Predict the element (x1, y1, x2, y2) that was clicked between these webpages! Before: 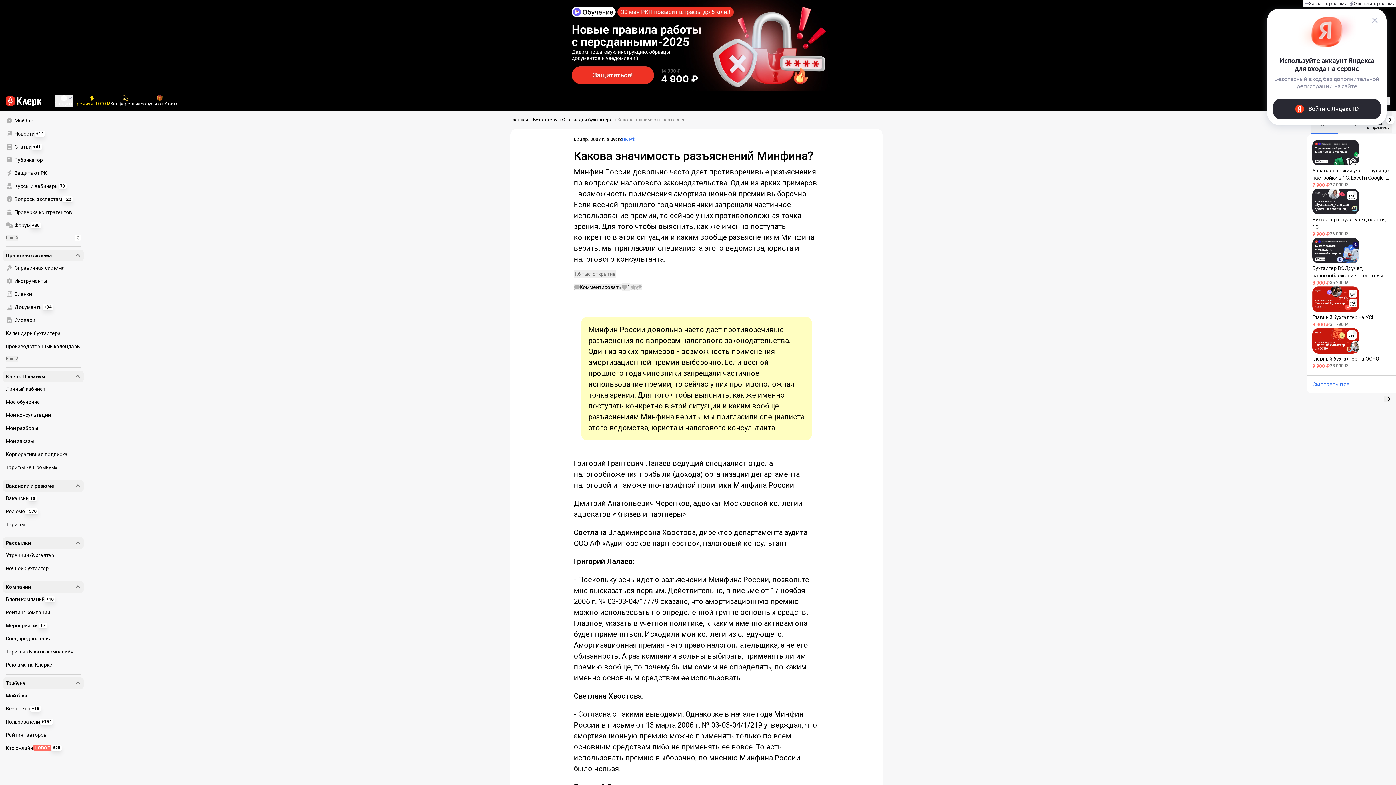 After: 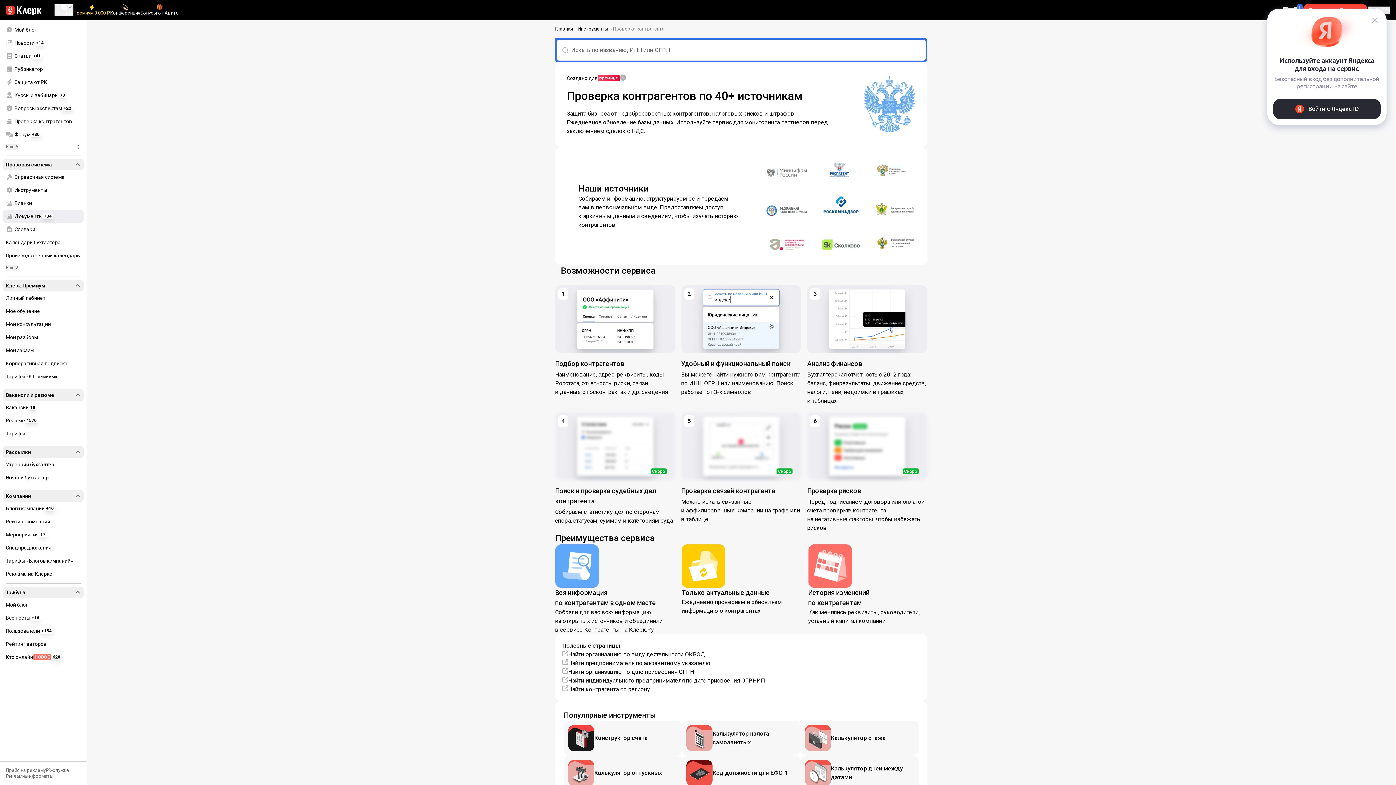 Action: label: Проверка контрагентов bbox: (2, 205, 83, 218)